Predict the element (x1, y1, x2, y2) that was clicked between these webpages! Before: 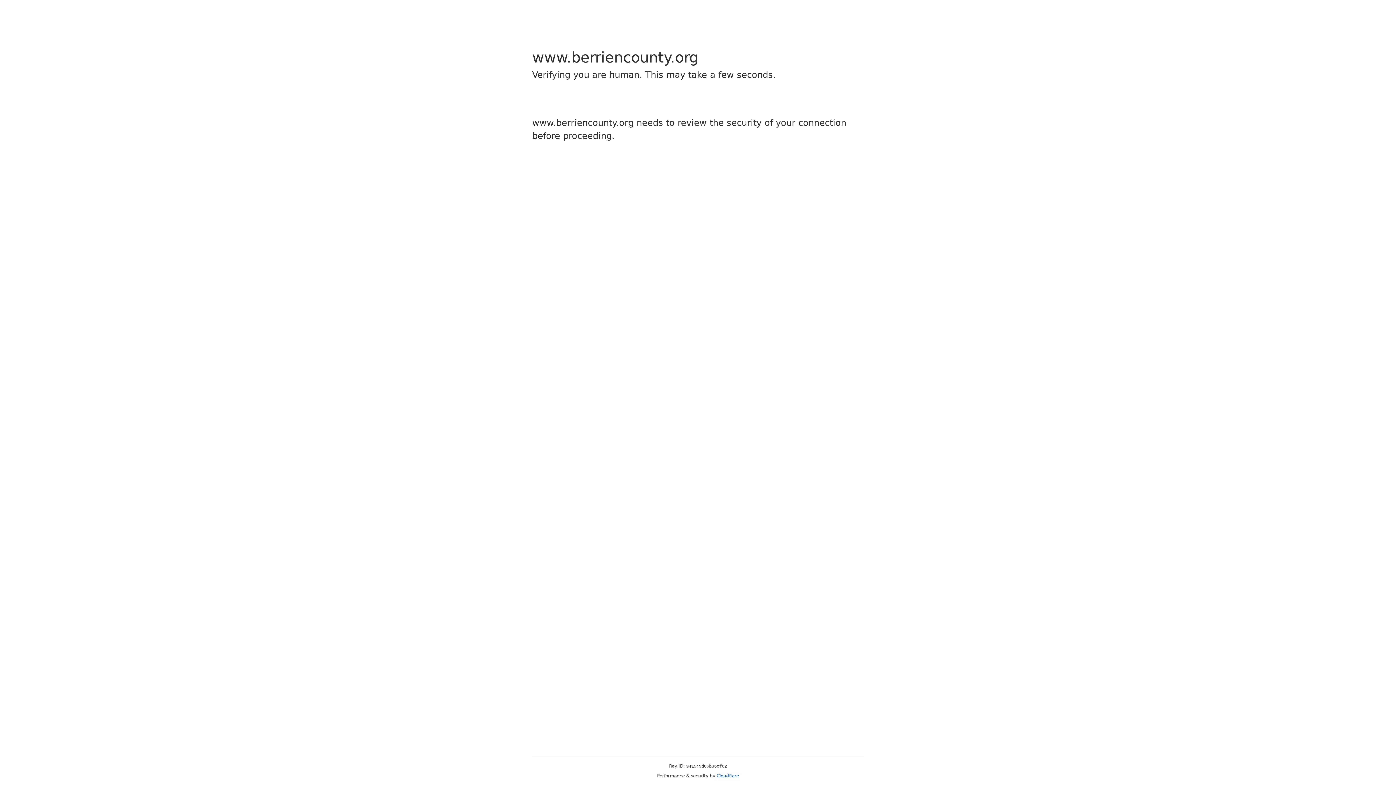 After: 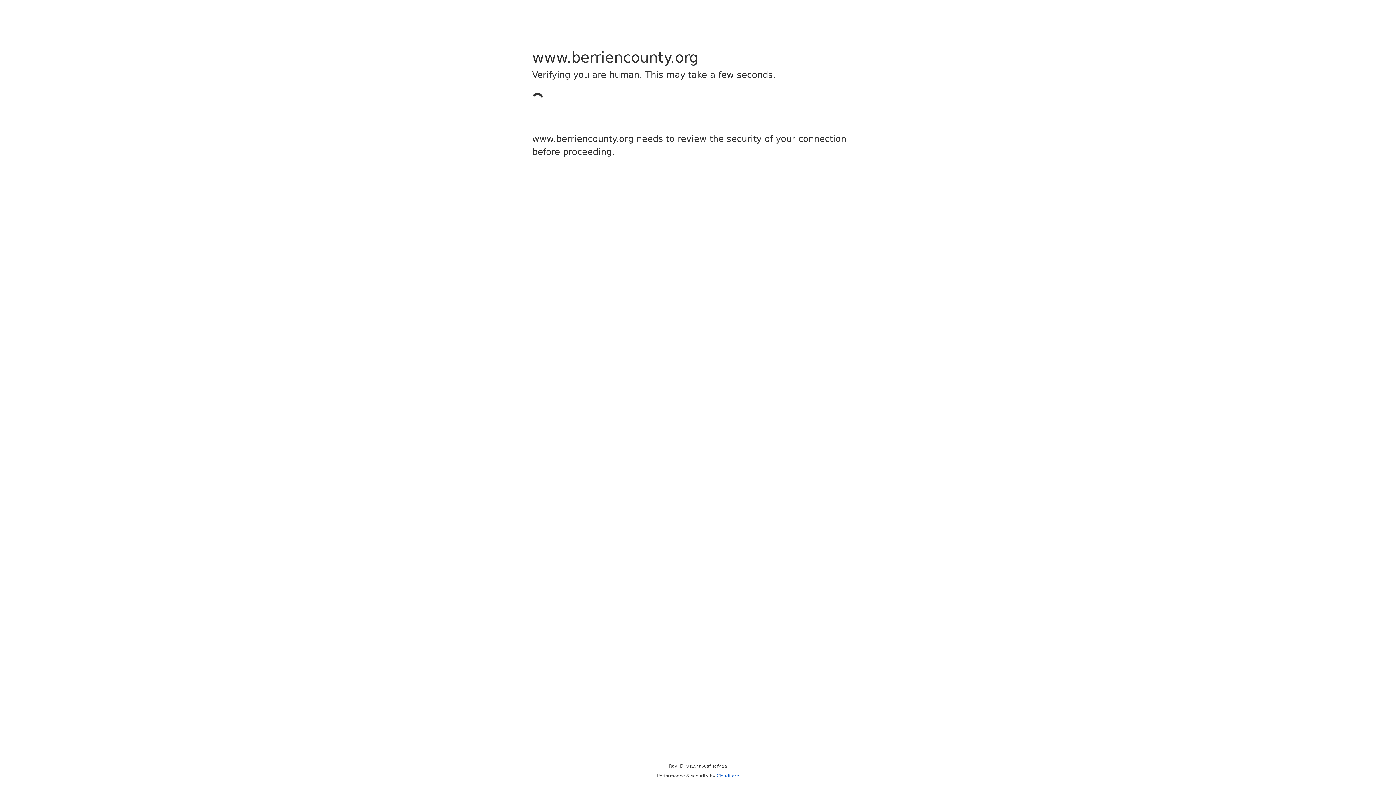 Action: bbox: (716, 773, 739, 778) label: Cloudflare